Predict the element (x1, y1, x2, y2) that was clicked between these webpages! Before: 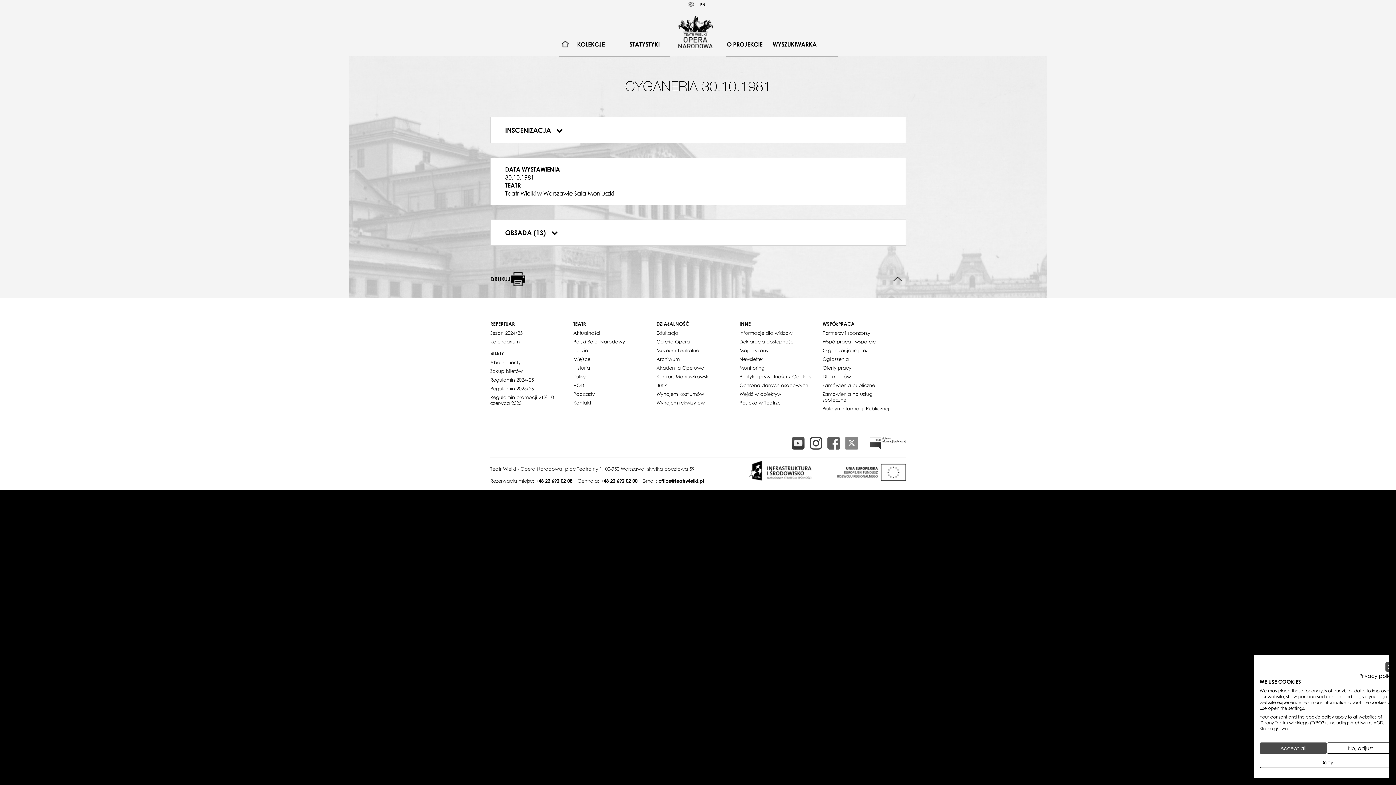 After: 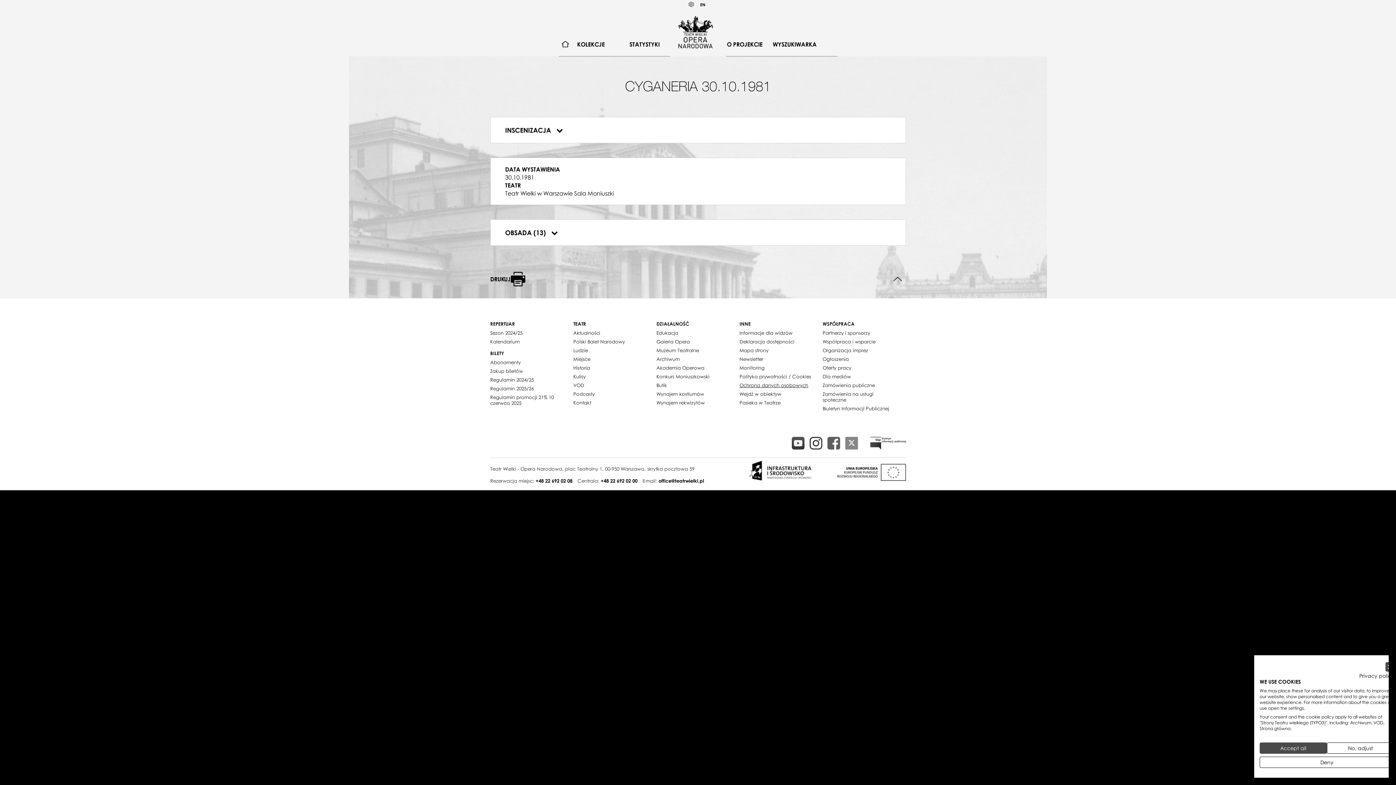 Action: bbox: (739, 381, 808, 389) label: Ochrona danych osobowych